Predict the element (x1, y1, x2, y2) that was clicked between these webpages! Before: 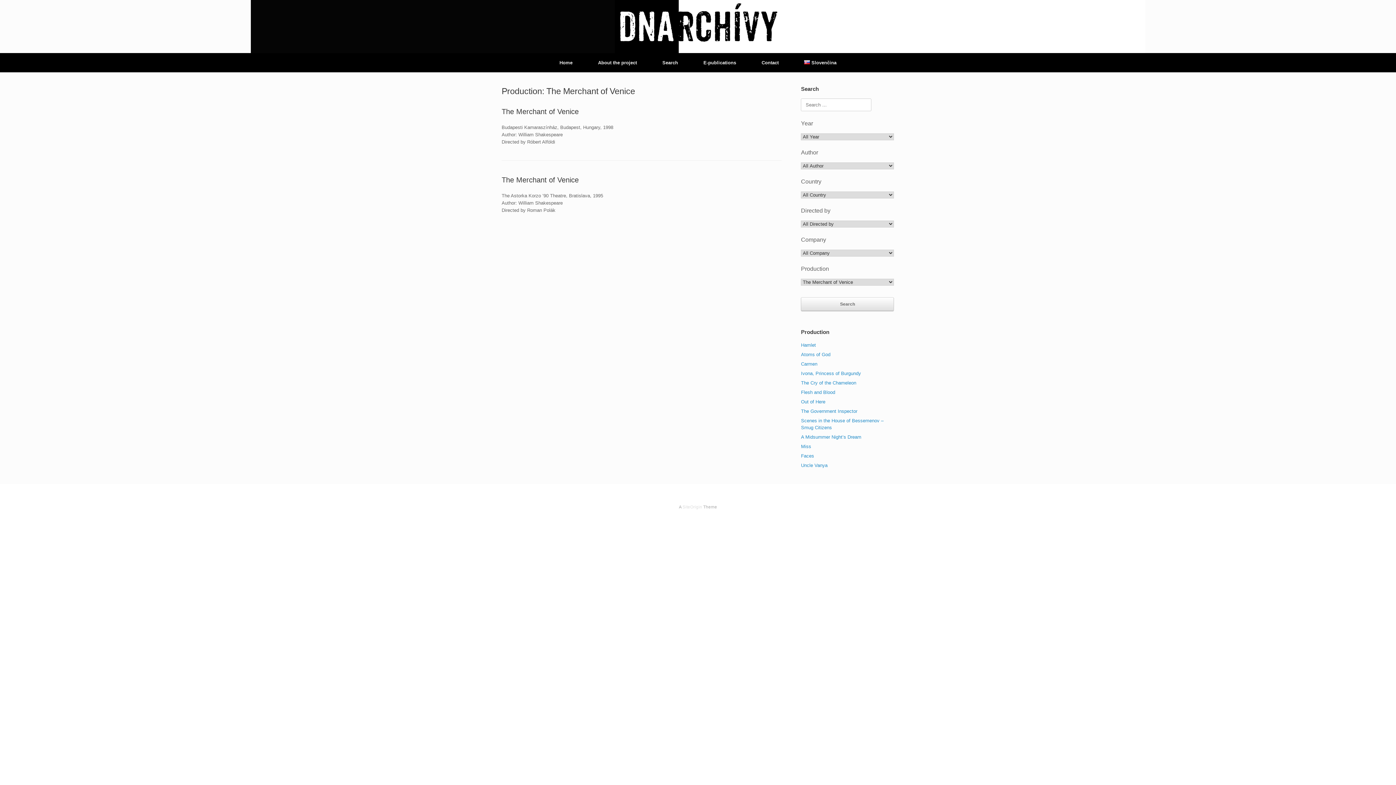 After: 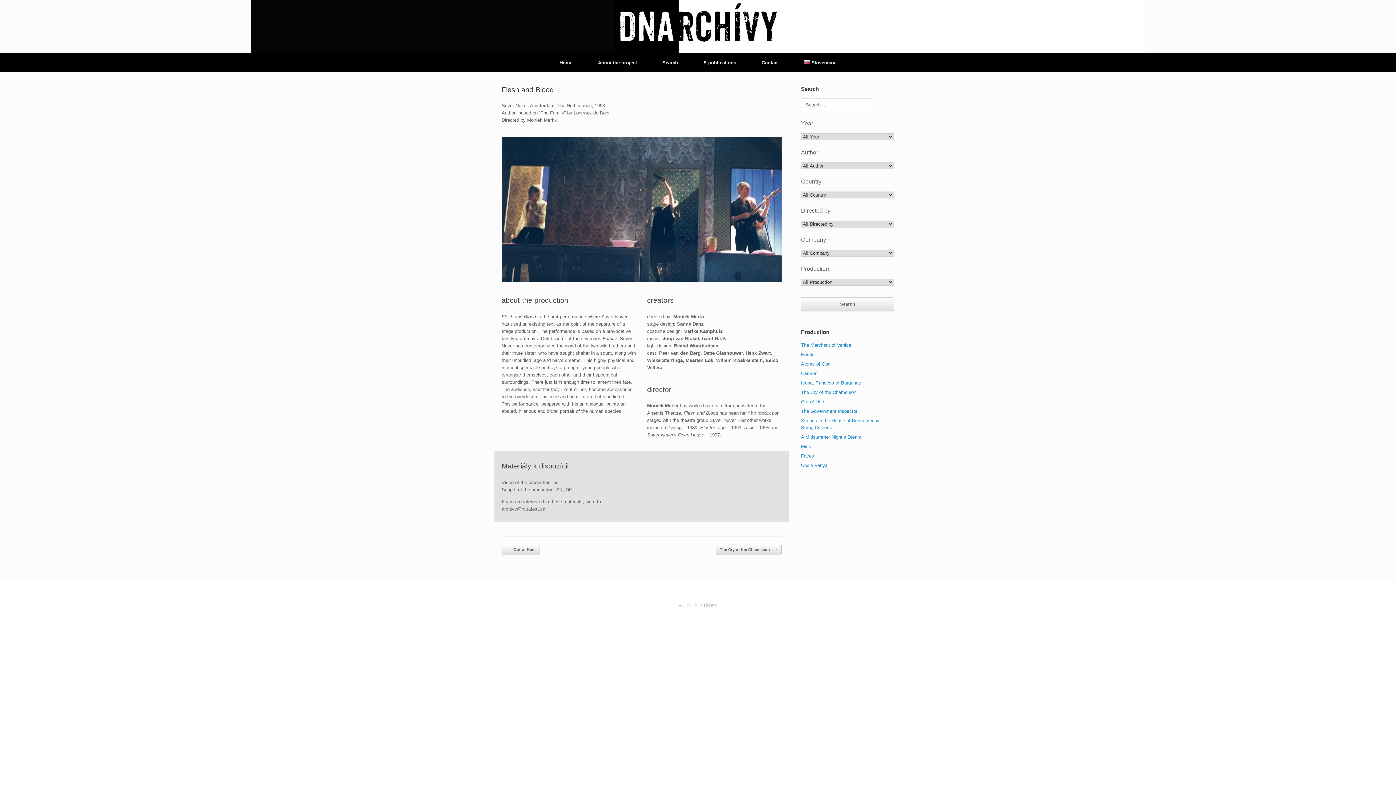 Action: label: Flesh and Blood bbox: (801, 389, 835, 395)